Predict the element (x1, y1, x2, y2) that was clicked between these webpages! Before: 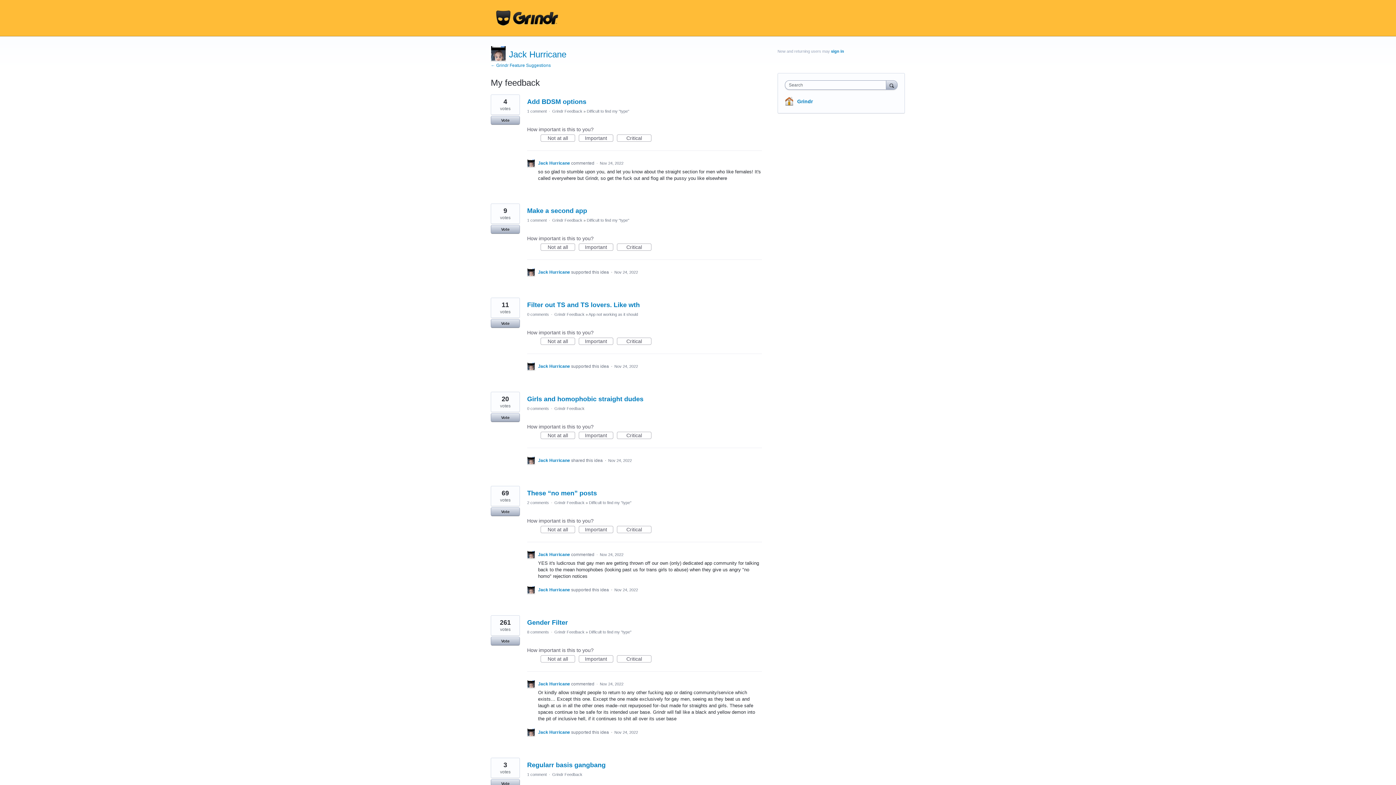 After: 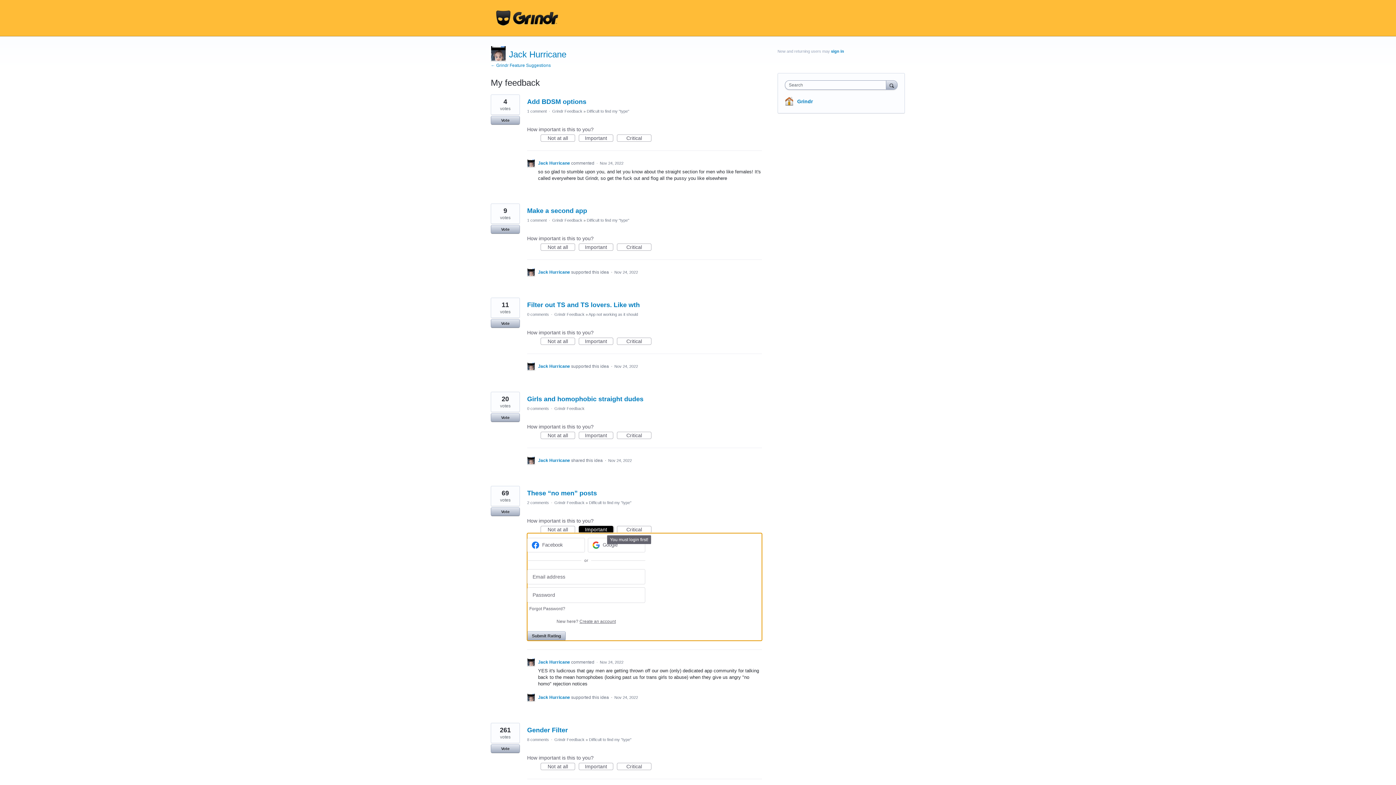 Action: label: Important bbox: (578, 526, 613, 533)